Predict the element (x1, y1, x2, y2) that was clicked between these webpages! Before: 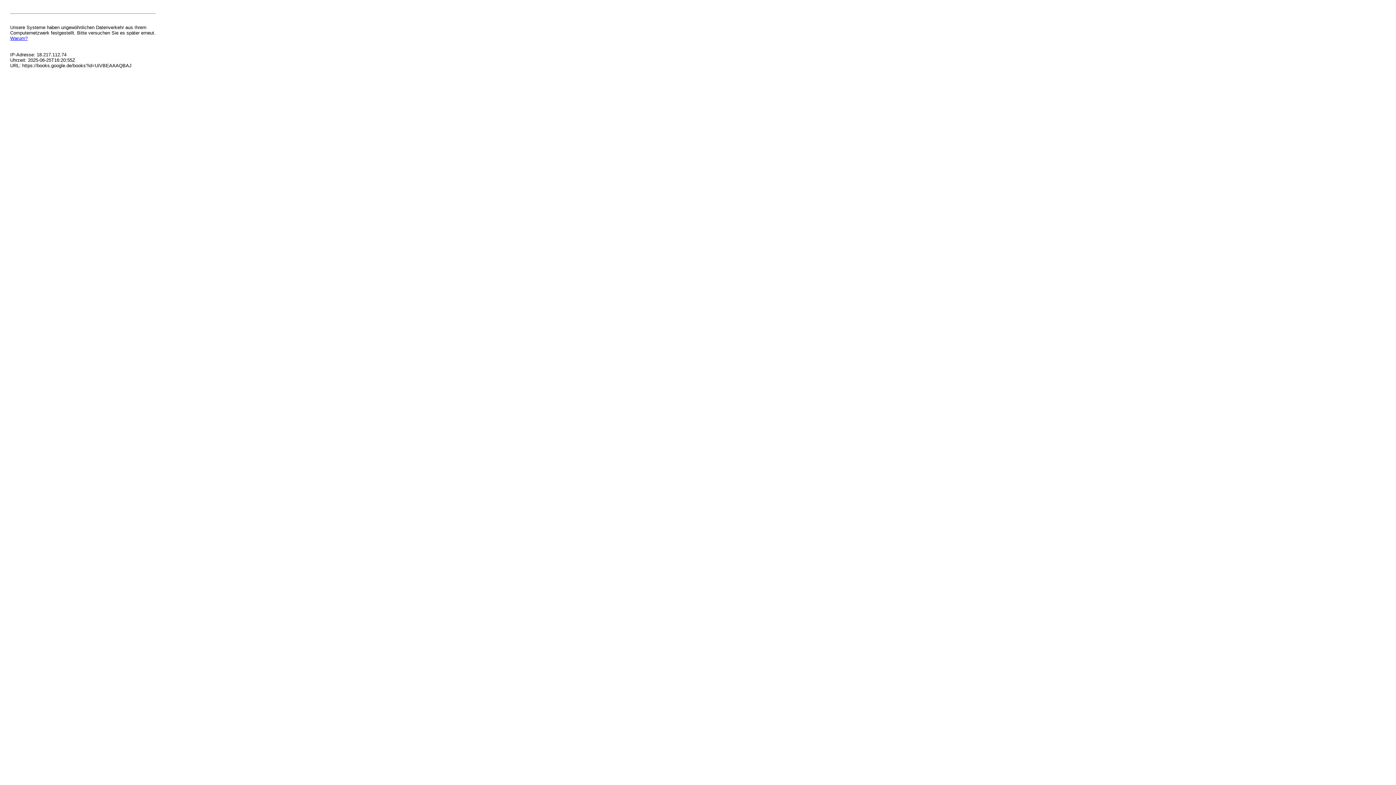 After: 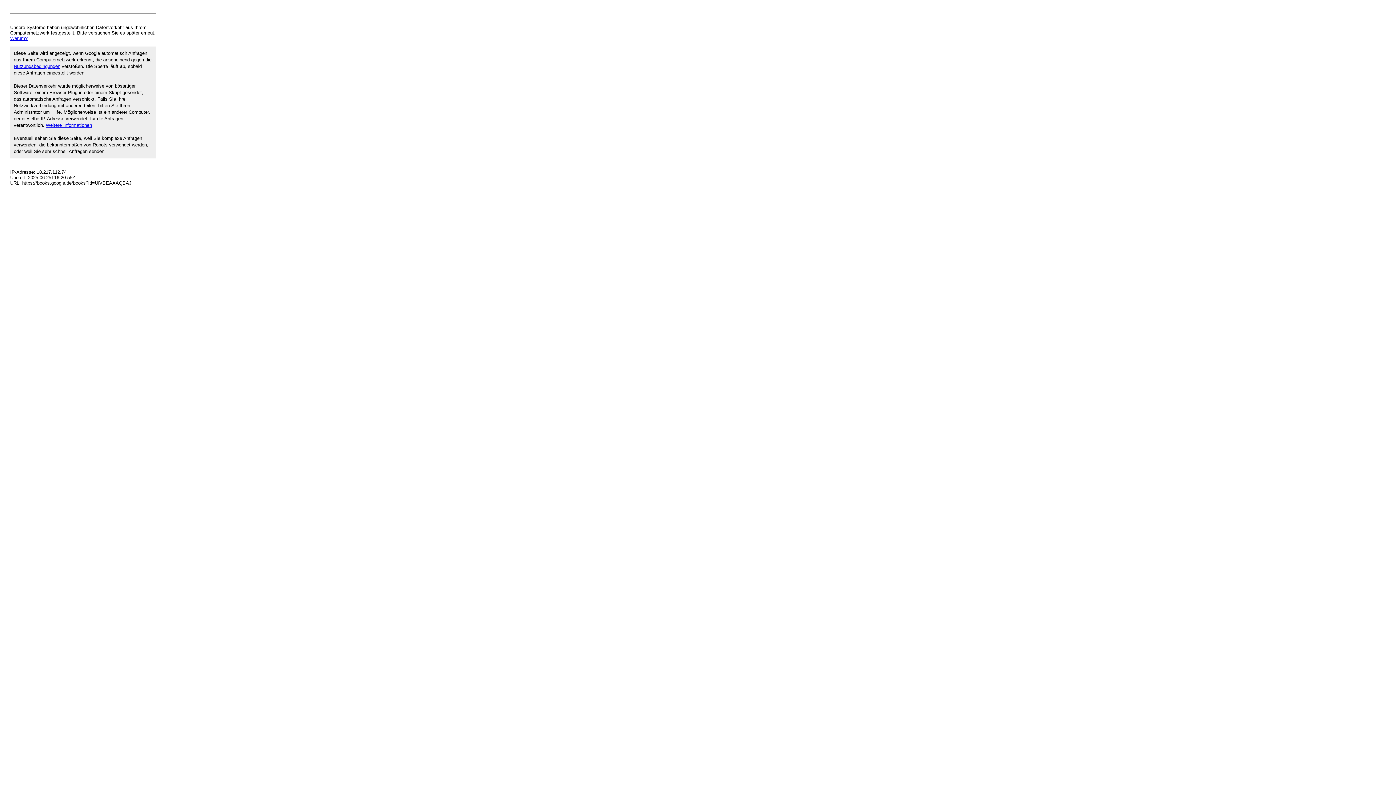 Action: bbox: (10, 35, 27, 41) label: Warum?